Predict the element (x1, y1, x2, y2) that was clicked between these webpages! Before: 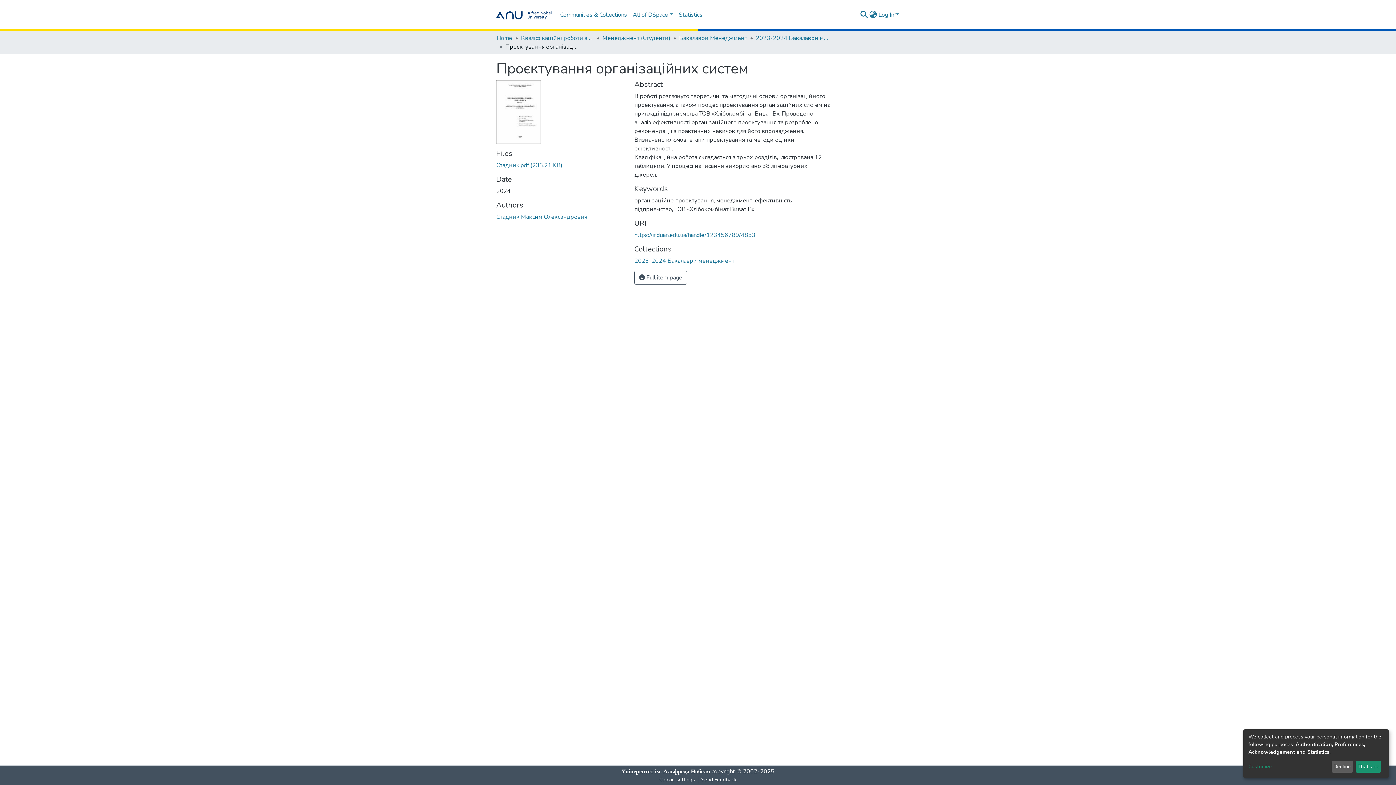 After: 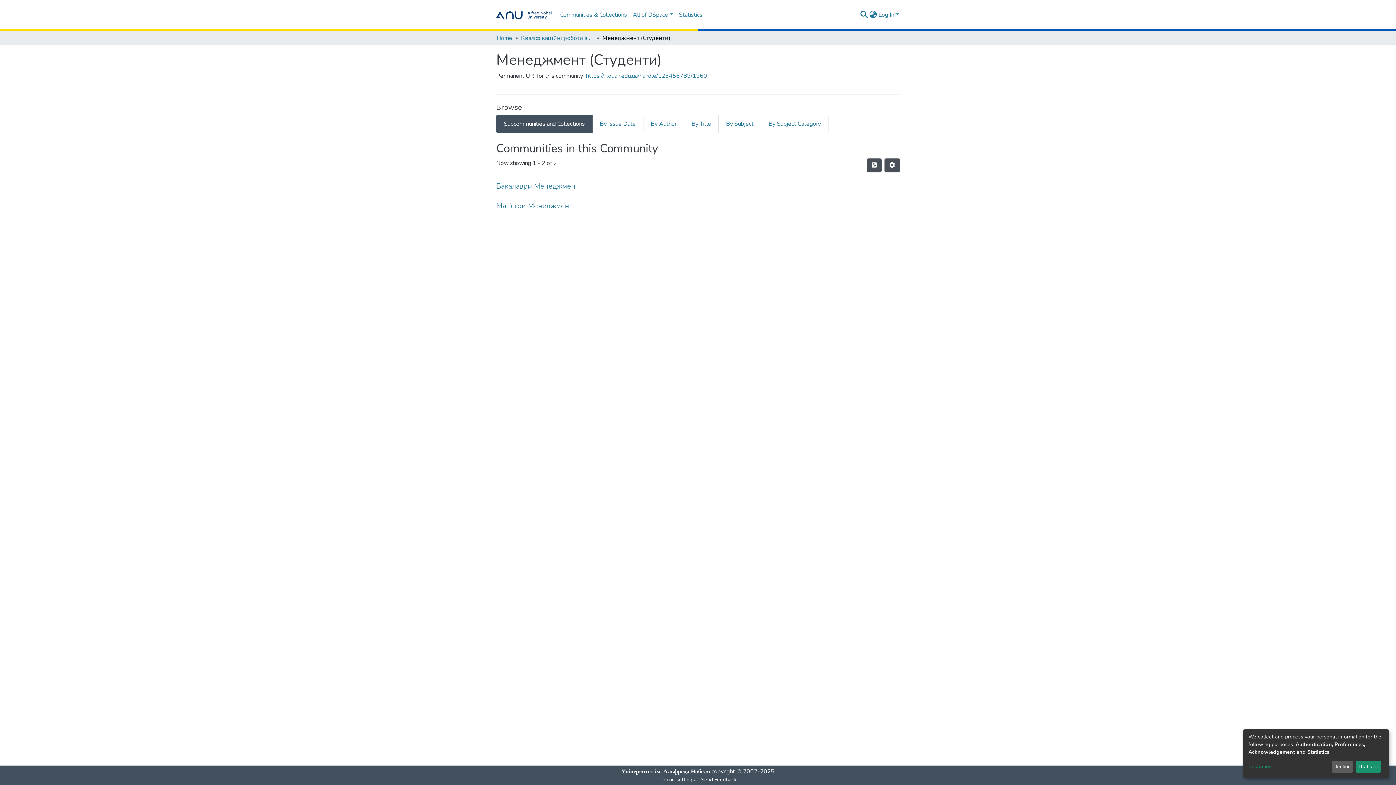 Action: label: Менеджмент (Студенти) bbox: (602, 33, 670, 42)